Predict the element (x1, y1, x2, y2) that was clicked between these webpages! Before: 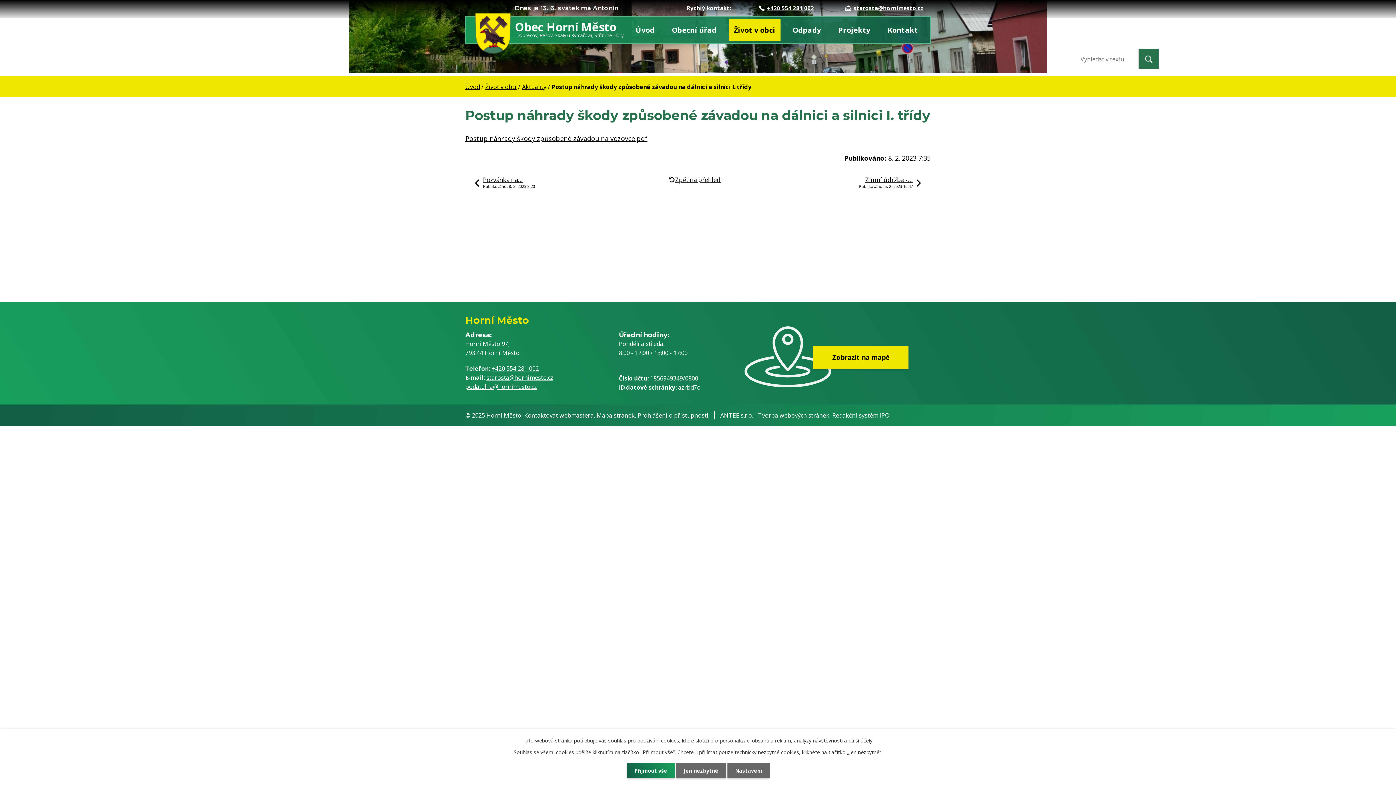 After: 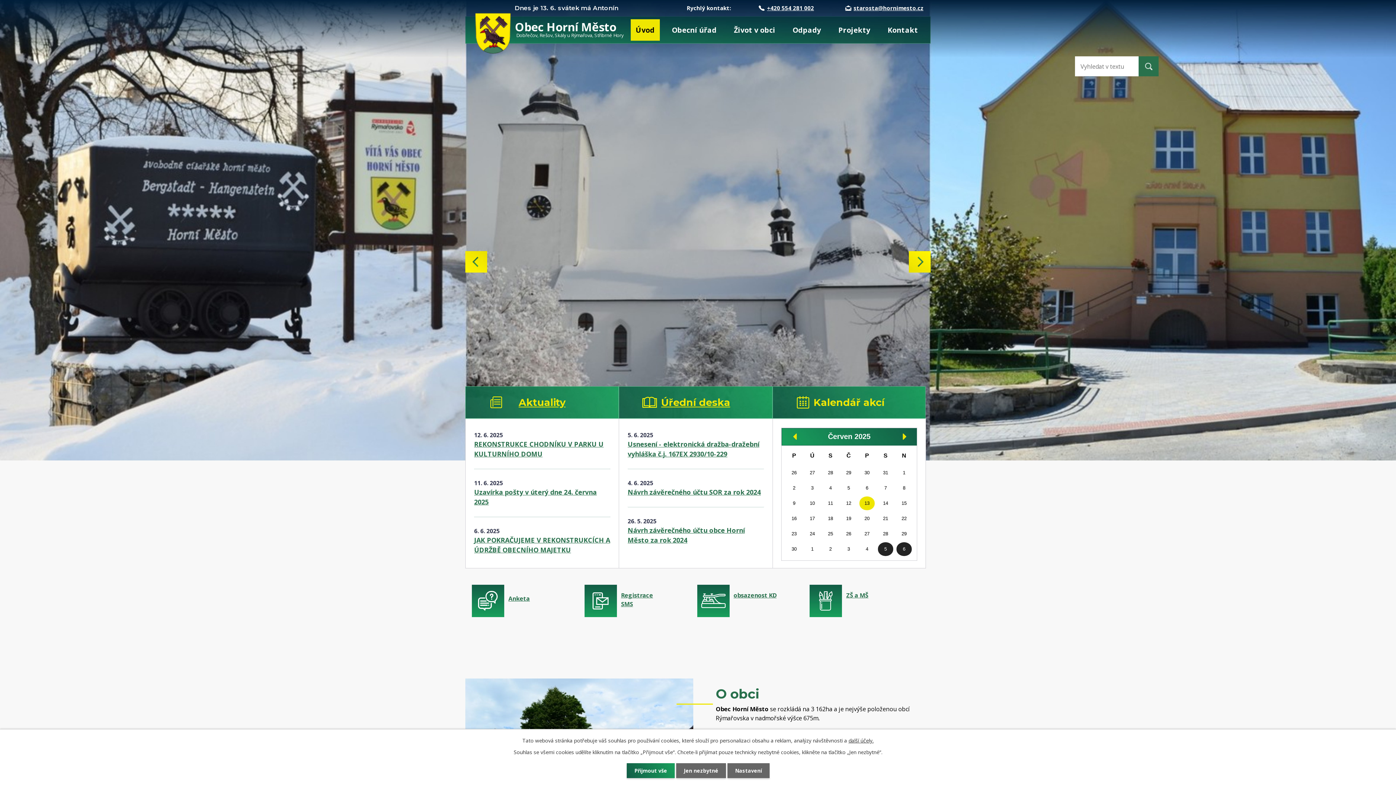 Action: bbox: (474, 15, 623, 54) label: Obec Horní Město
Dobřečov, Rešov, Skály u Rýmařova, Stříbrné Hory